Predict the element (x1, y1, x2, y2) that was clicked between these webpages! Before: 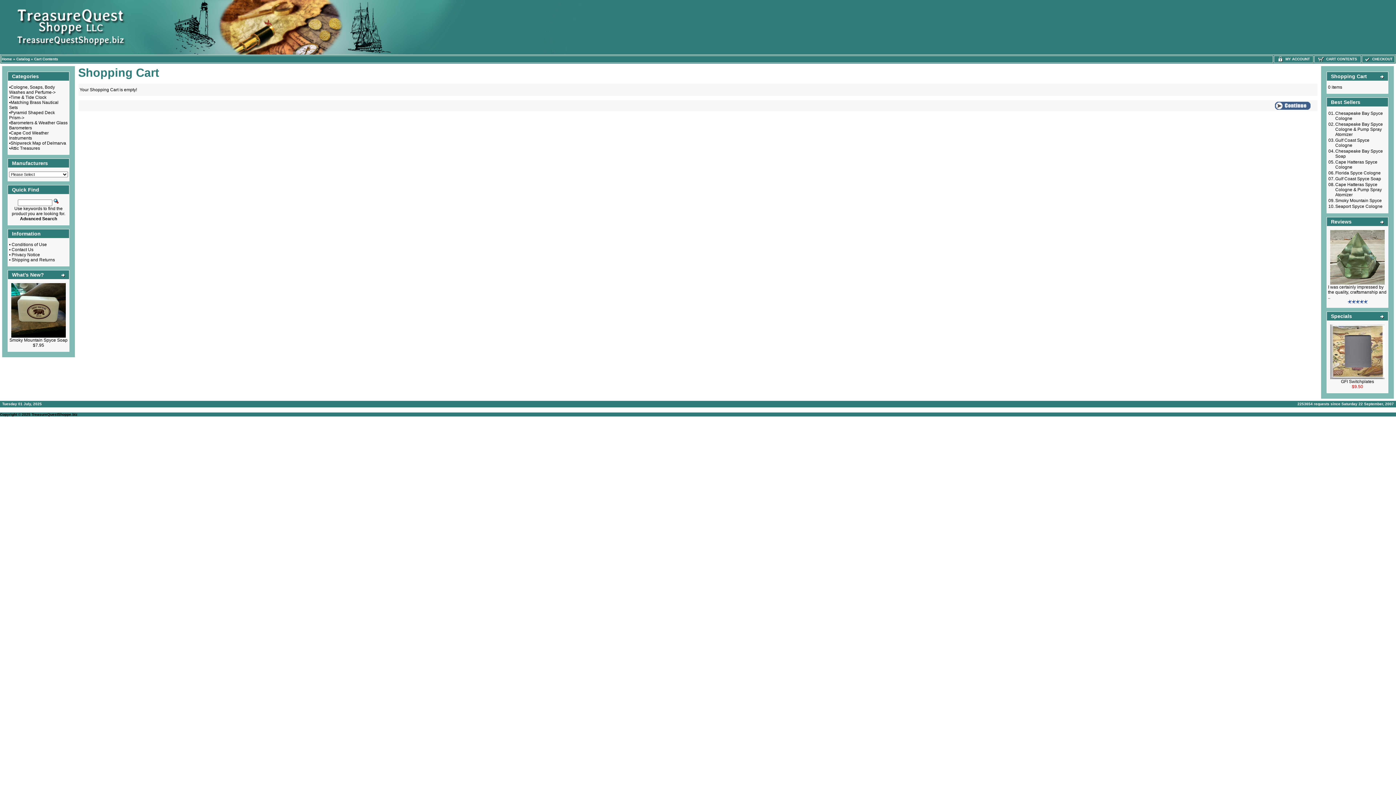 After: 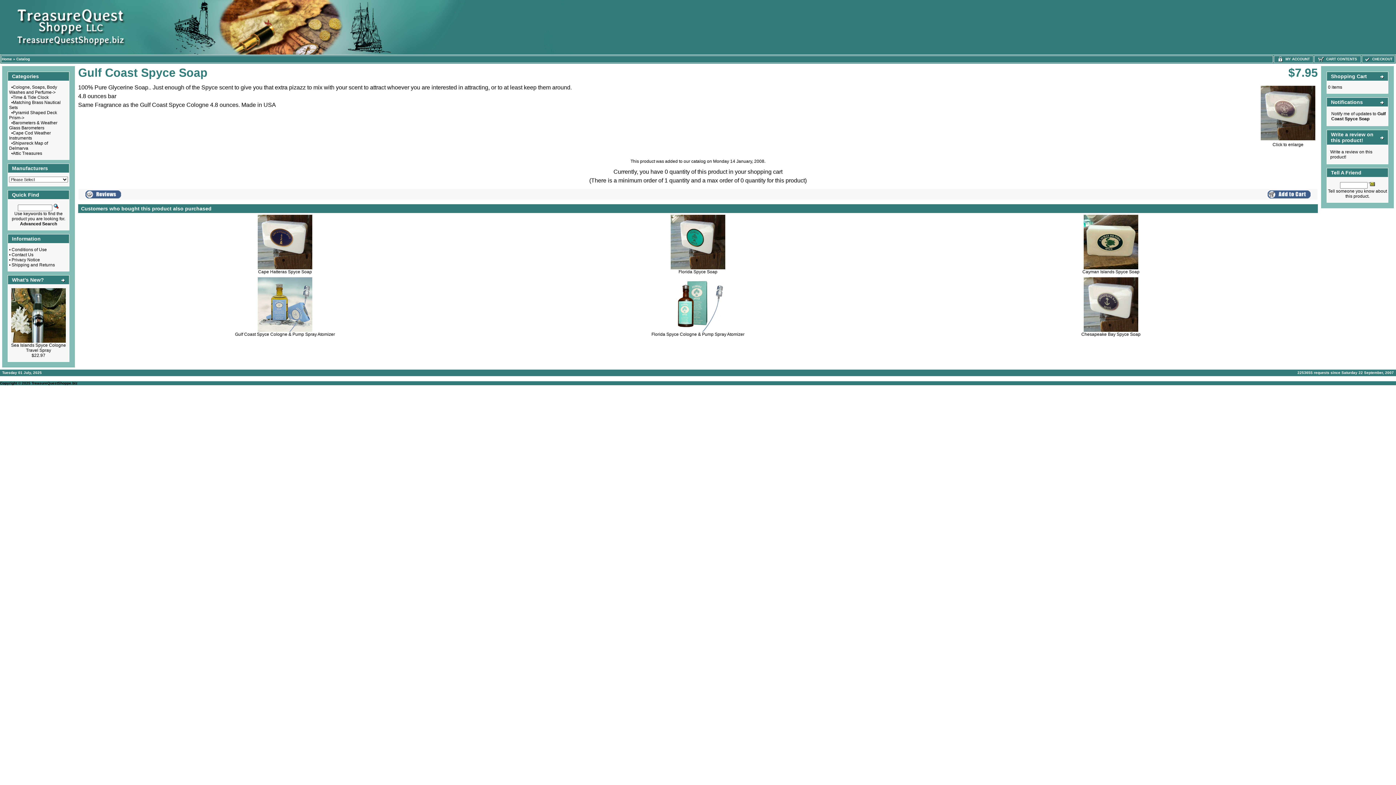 Action: bbox: (1335, 176, 1381, 181) label: Gulf Coast Spyce Soap